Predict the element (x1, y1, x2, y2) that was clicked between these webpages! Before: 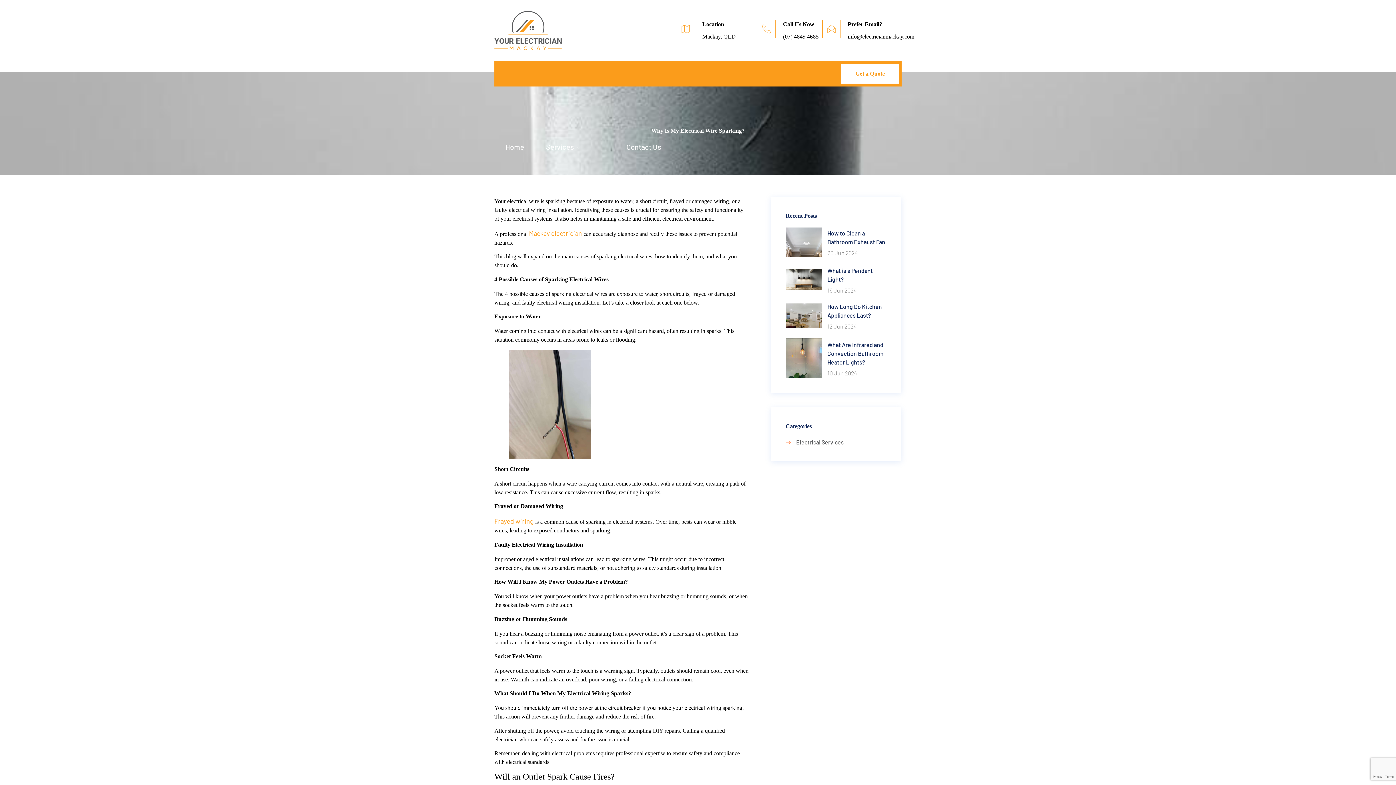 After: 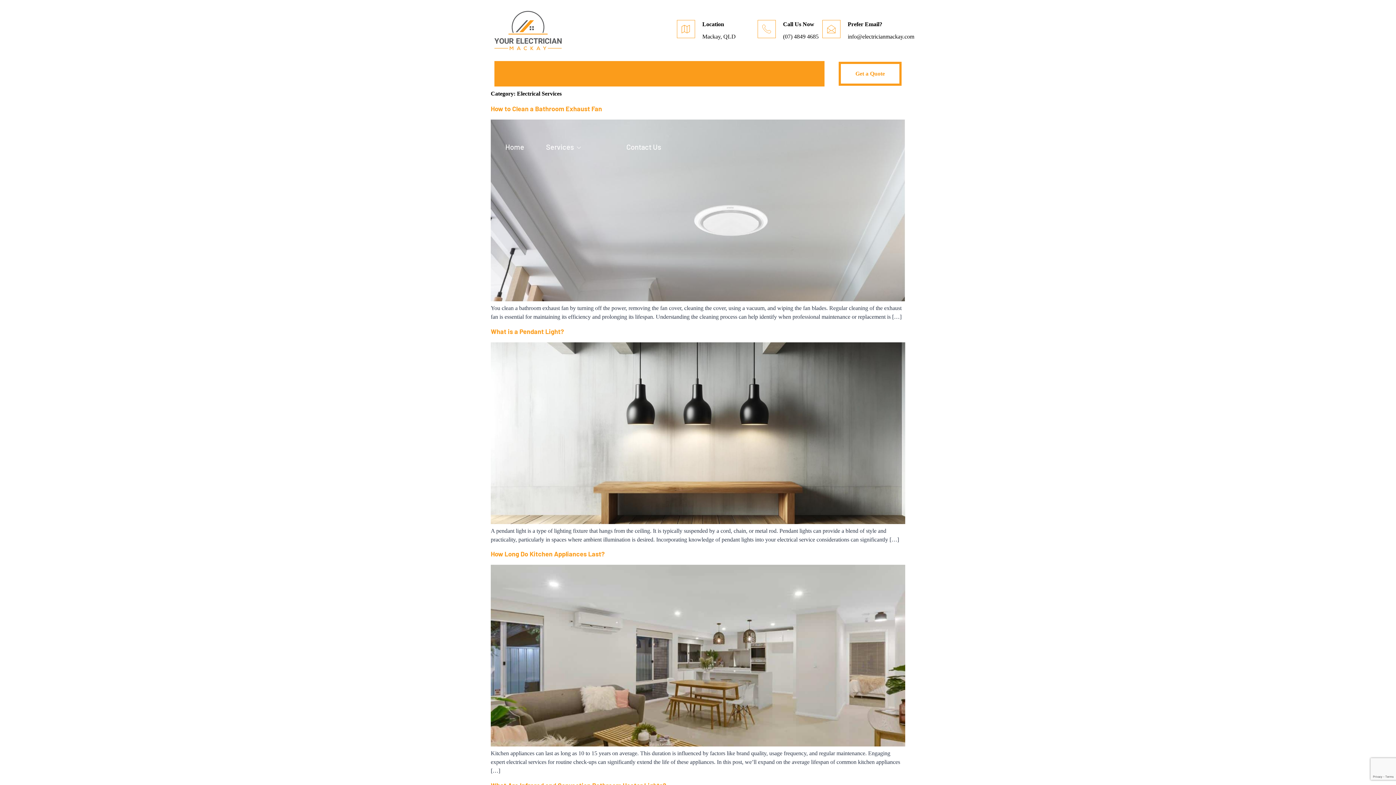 Action: label: Electrical Services bbox: (785, 438, 844, 446)